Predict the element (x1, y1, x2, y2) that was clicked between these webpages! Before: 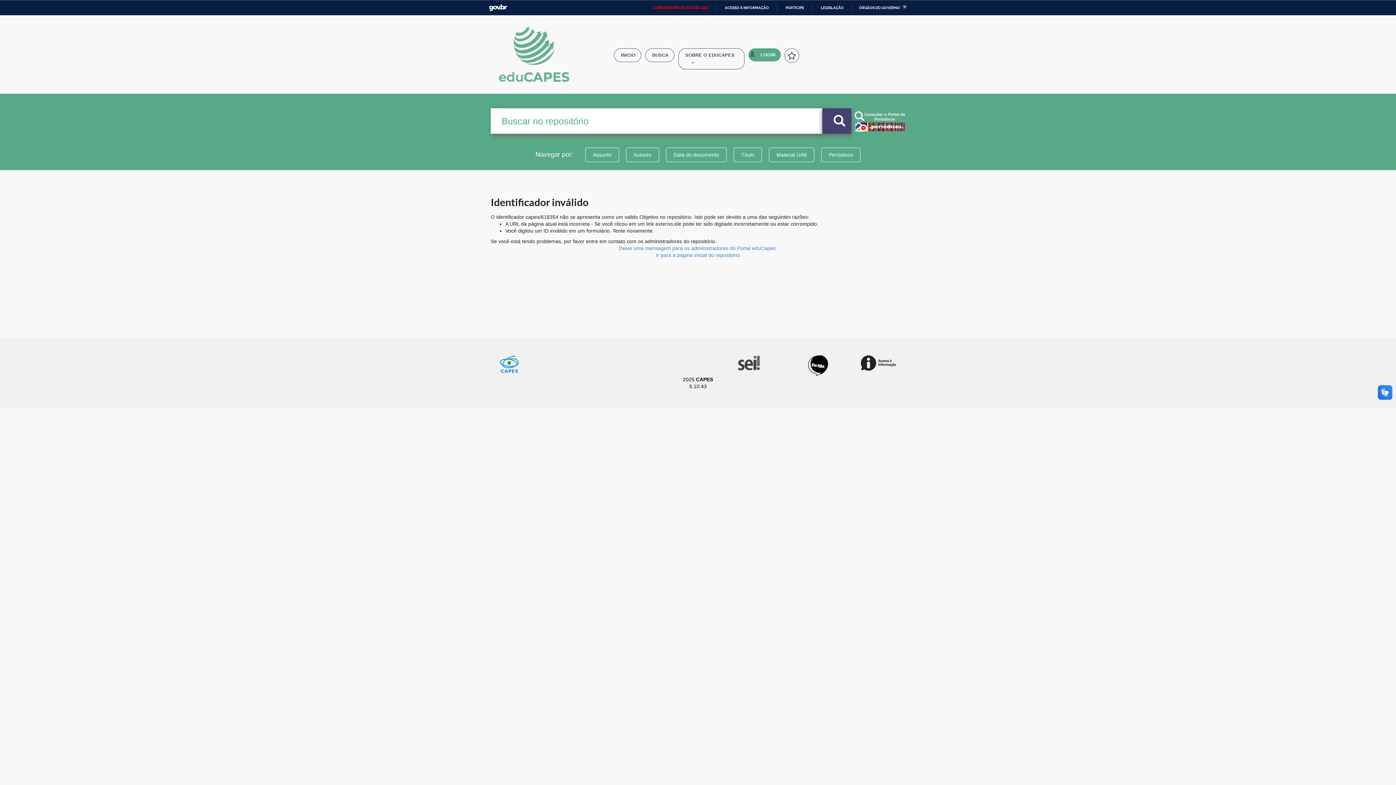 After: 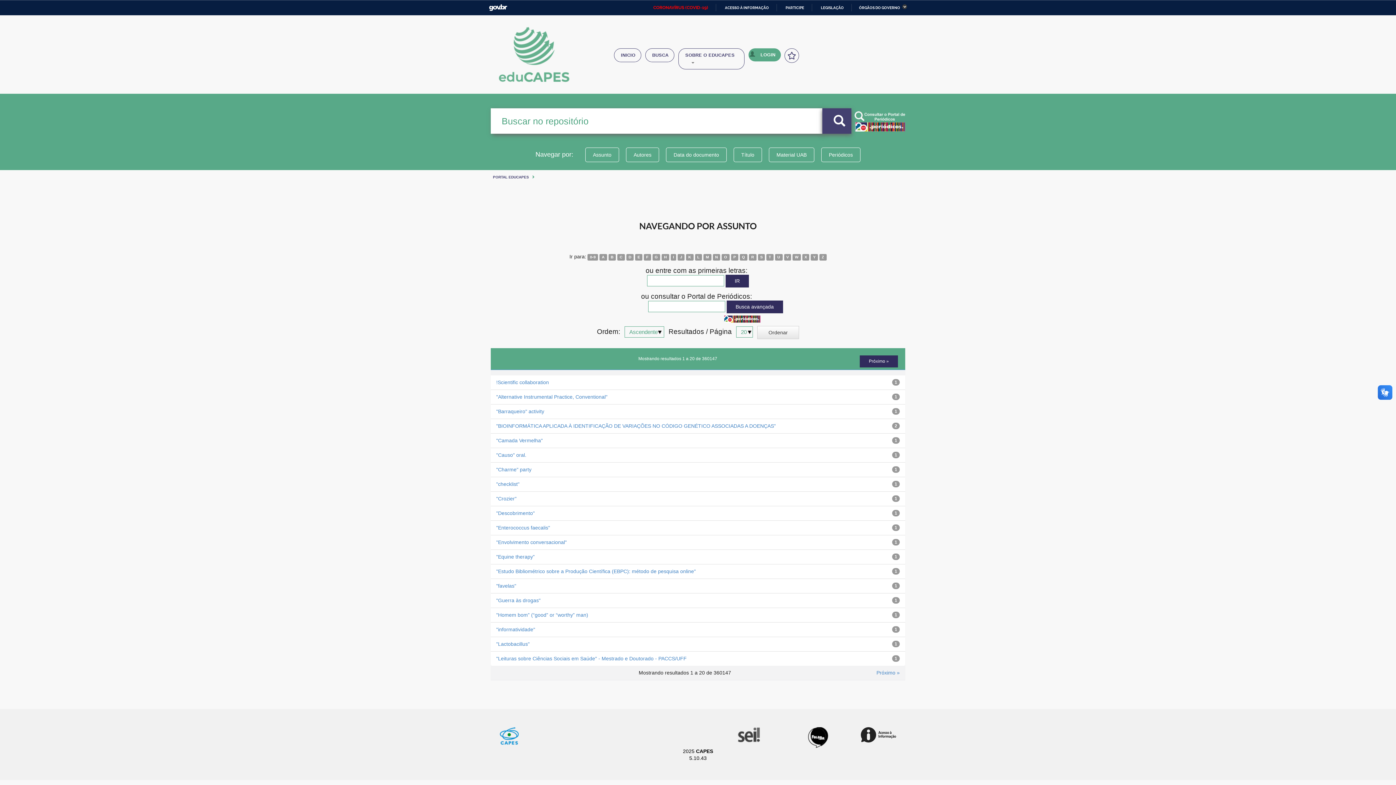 Action: bbox: (585, 147, 619, 162) label: Assunto